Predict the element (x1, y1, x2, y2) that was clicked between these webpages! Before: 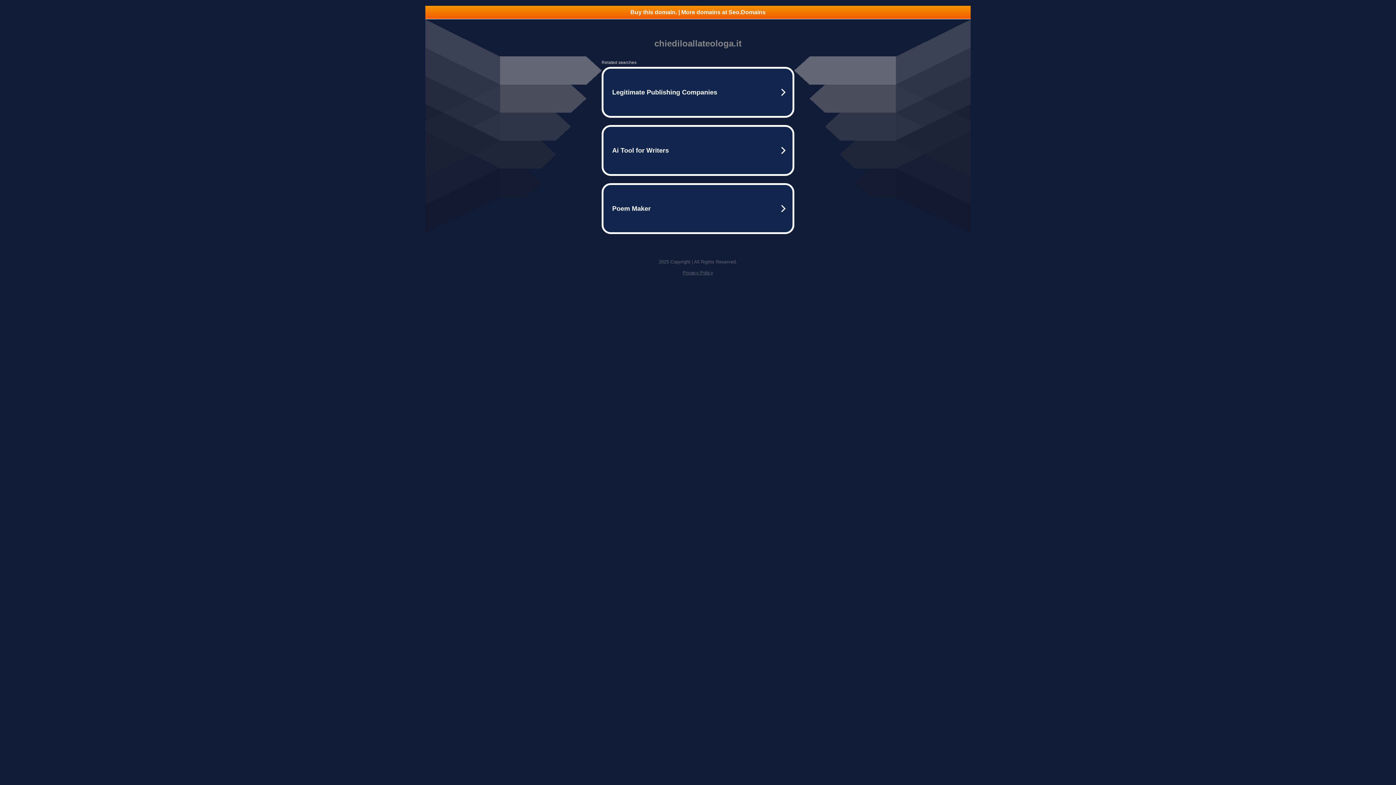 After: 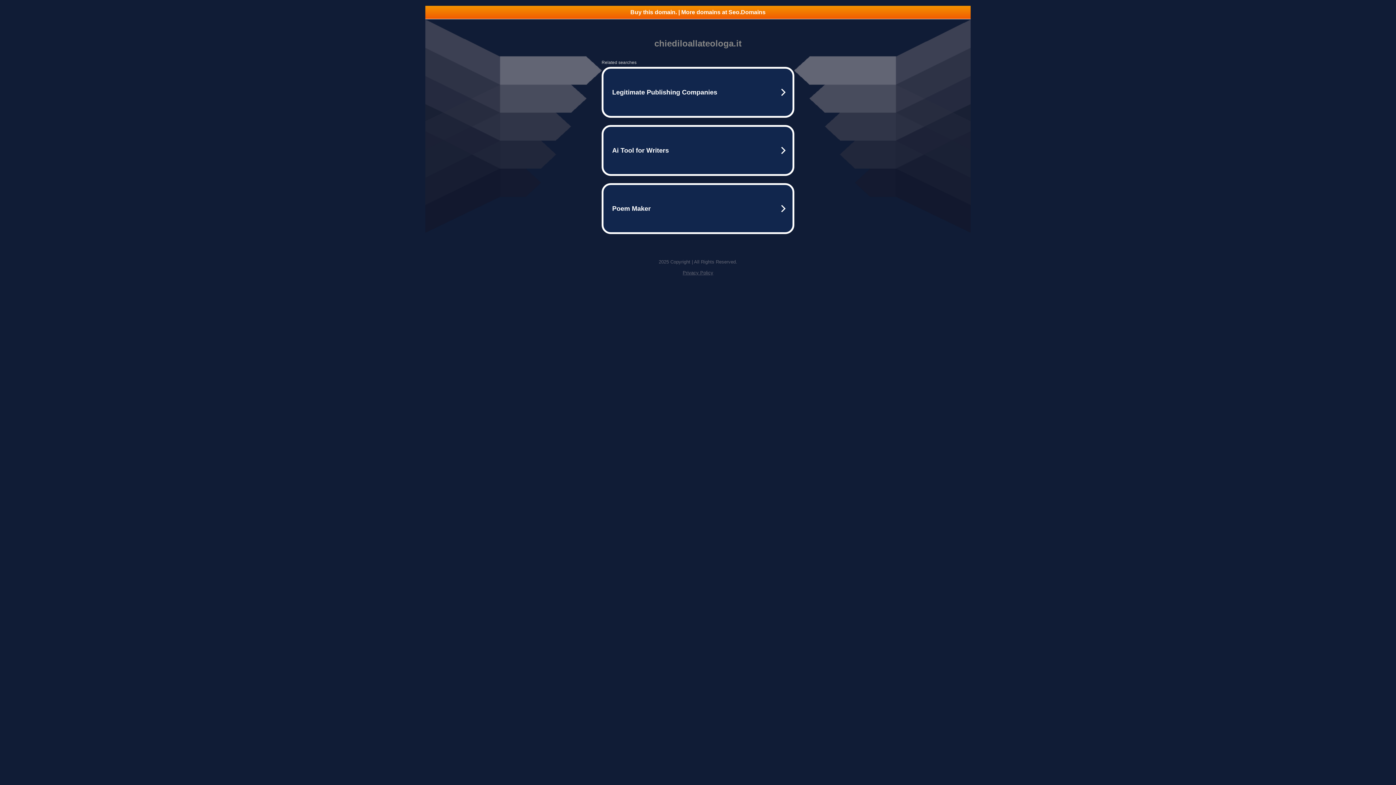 Action: bbox: (682, 270, 713, 275) label: Privacy Policy